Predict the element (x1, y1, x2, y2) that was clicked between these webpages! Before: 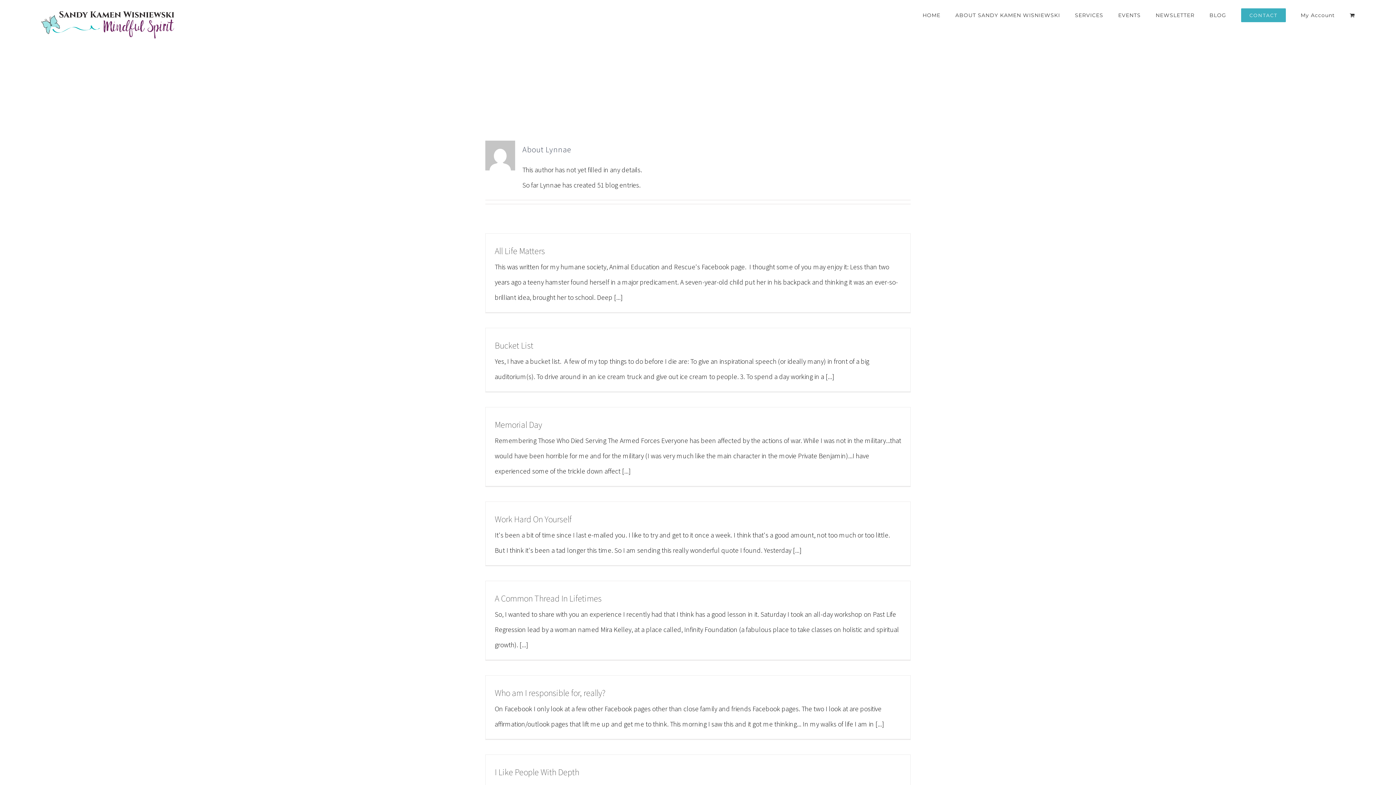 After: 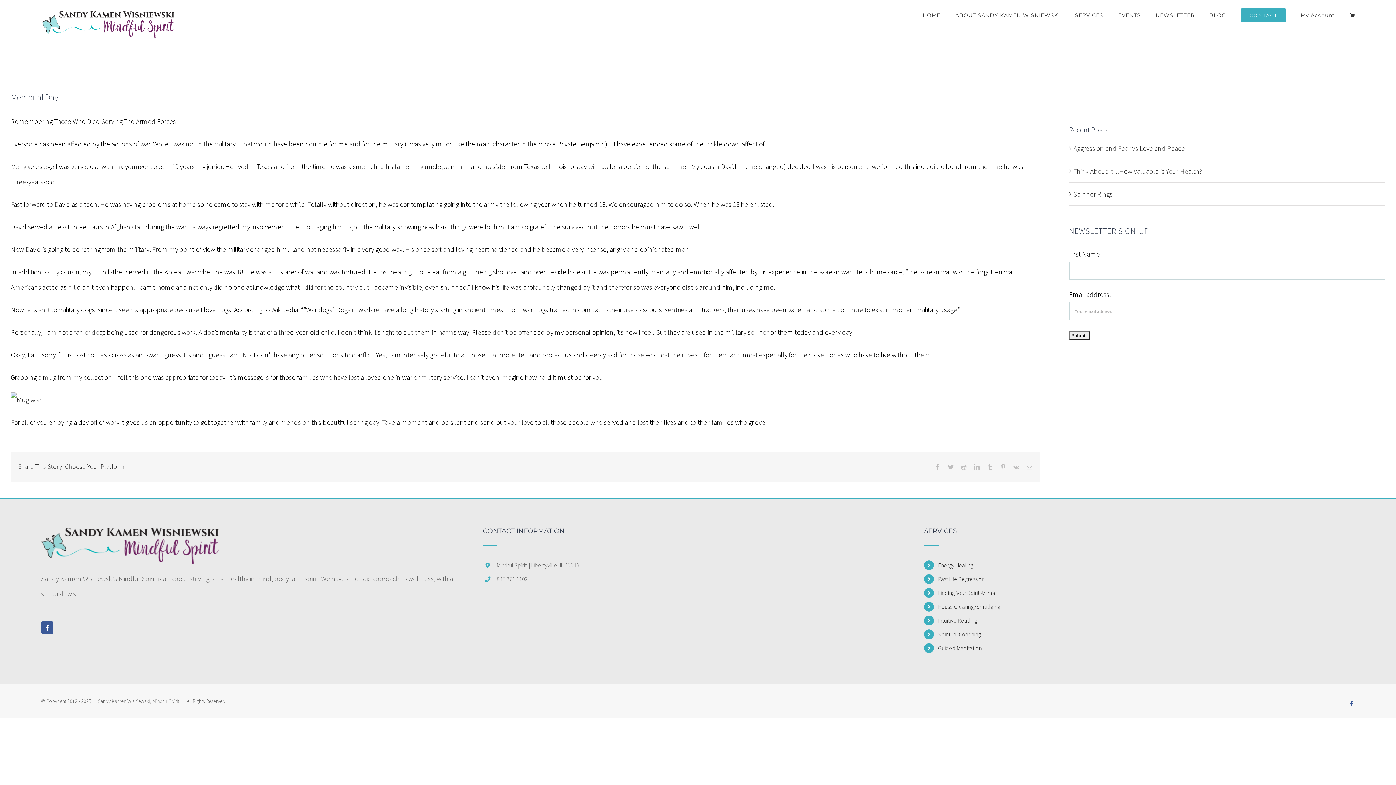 Action: label: Memorial Day bbox: (494, 419, 542, 430)